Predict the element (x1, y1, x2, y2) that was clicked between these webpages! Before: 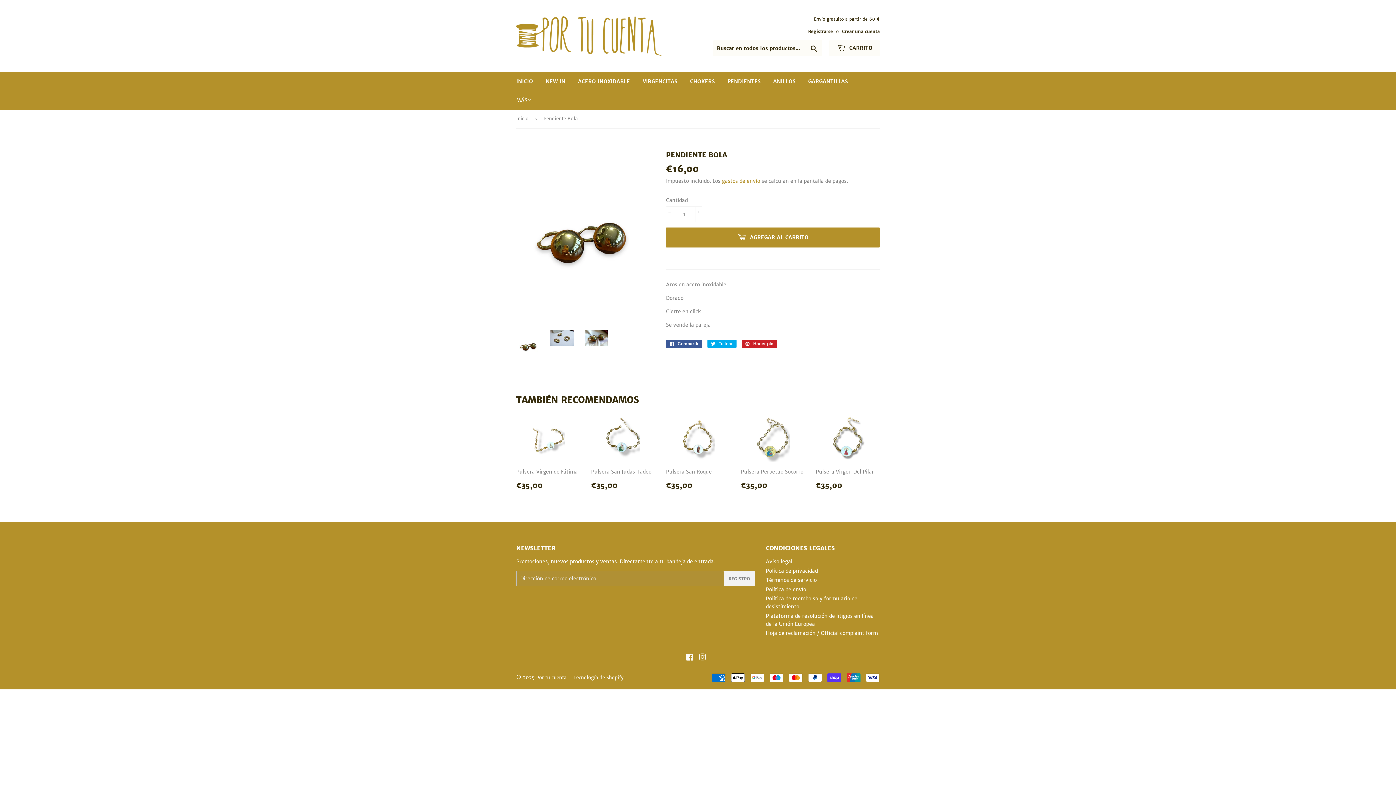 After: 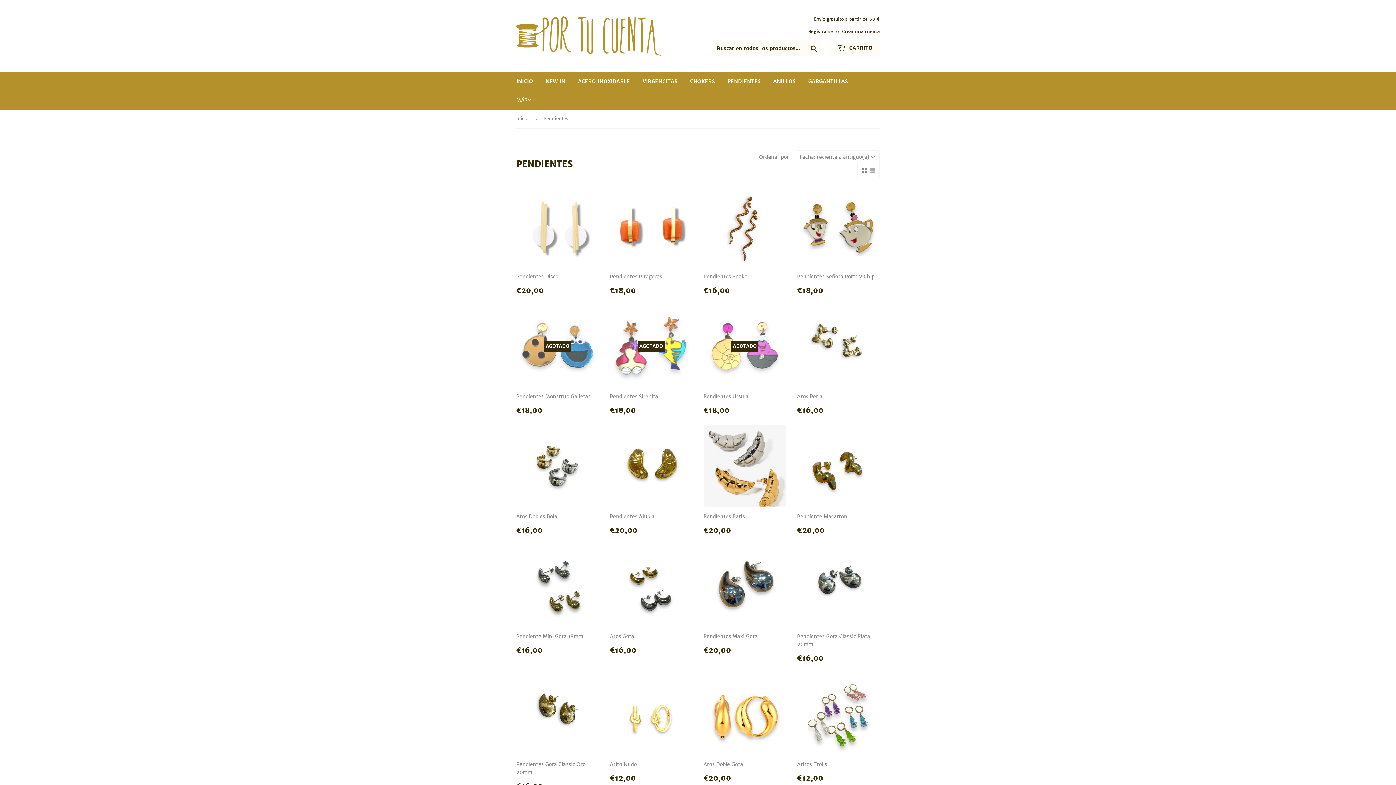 Action: bbox: (722, 72, 766, 90) label: PENDIENTES